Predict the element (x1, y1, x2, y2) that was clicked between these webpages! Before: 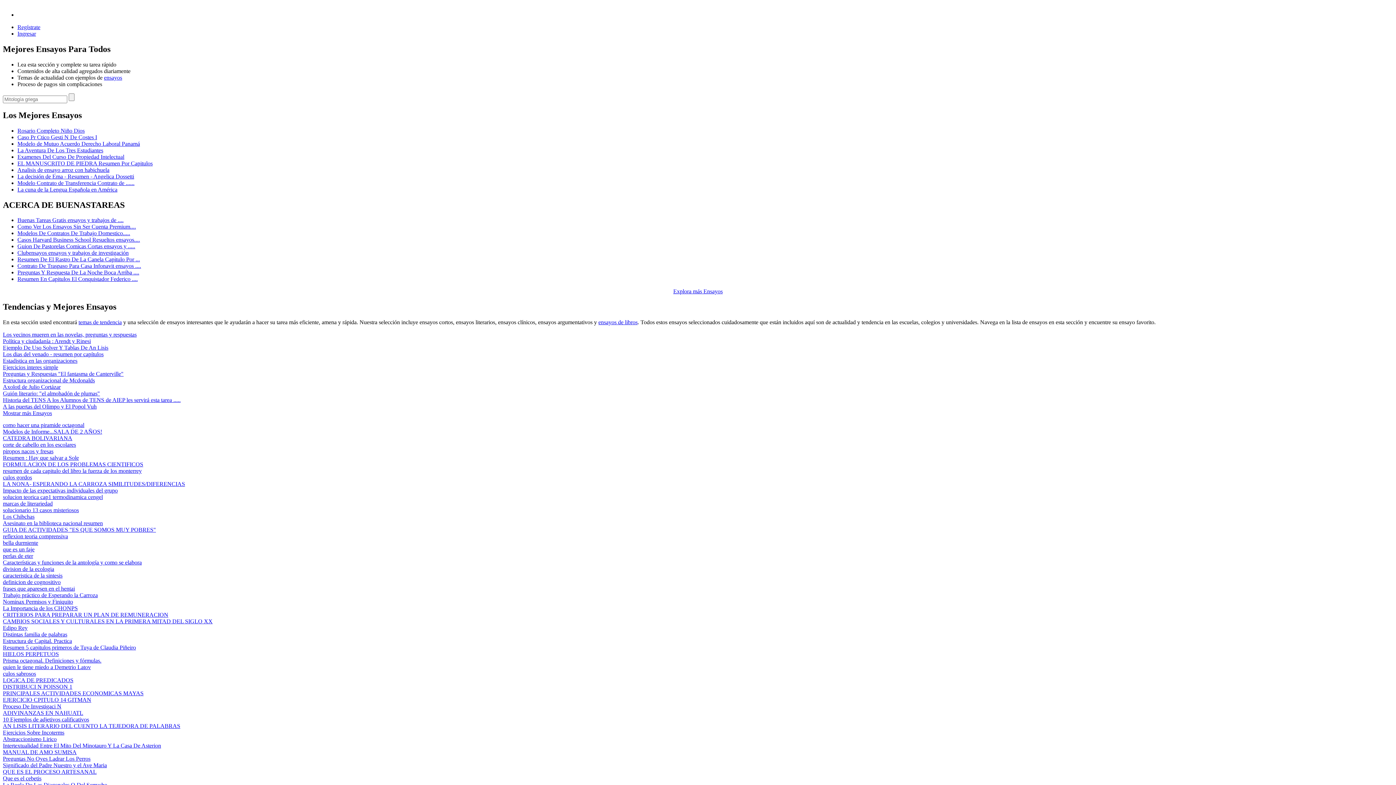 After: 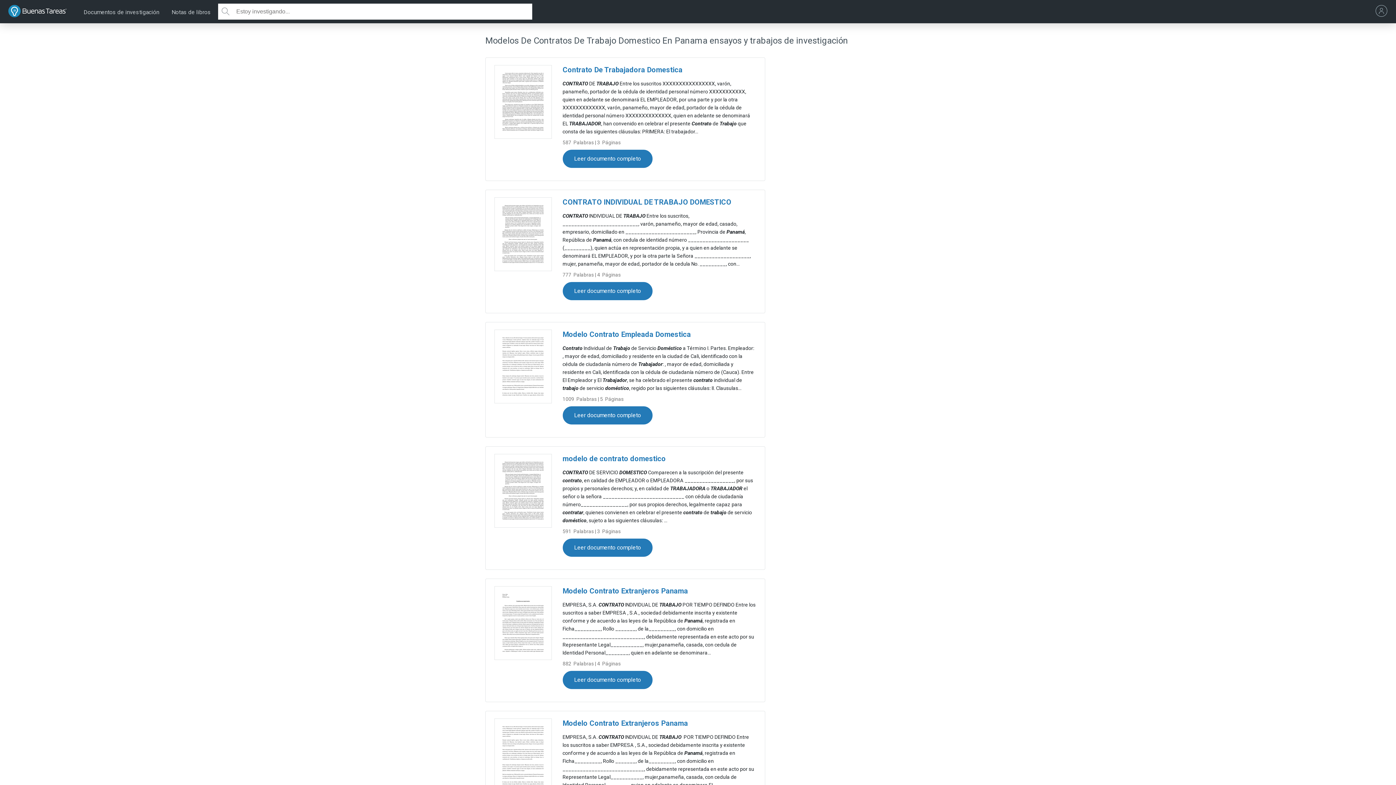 Action: bbox: (17, 230, 130, 236) label: Modelos De Contratos De Trabajo Domestico.....